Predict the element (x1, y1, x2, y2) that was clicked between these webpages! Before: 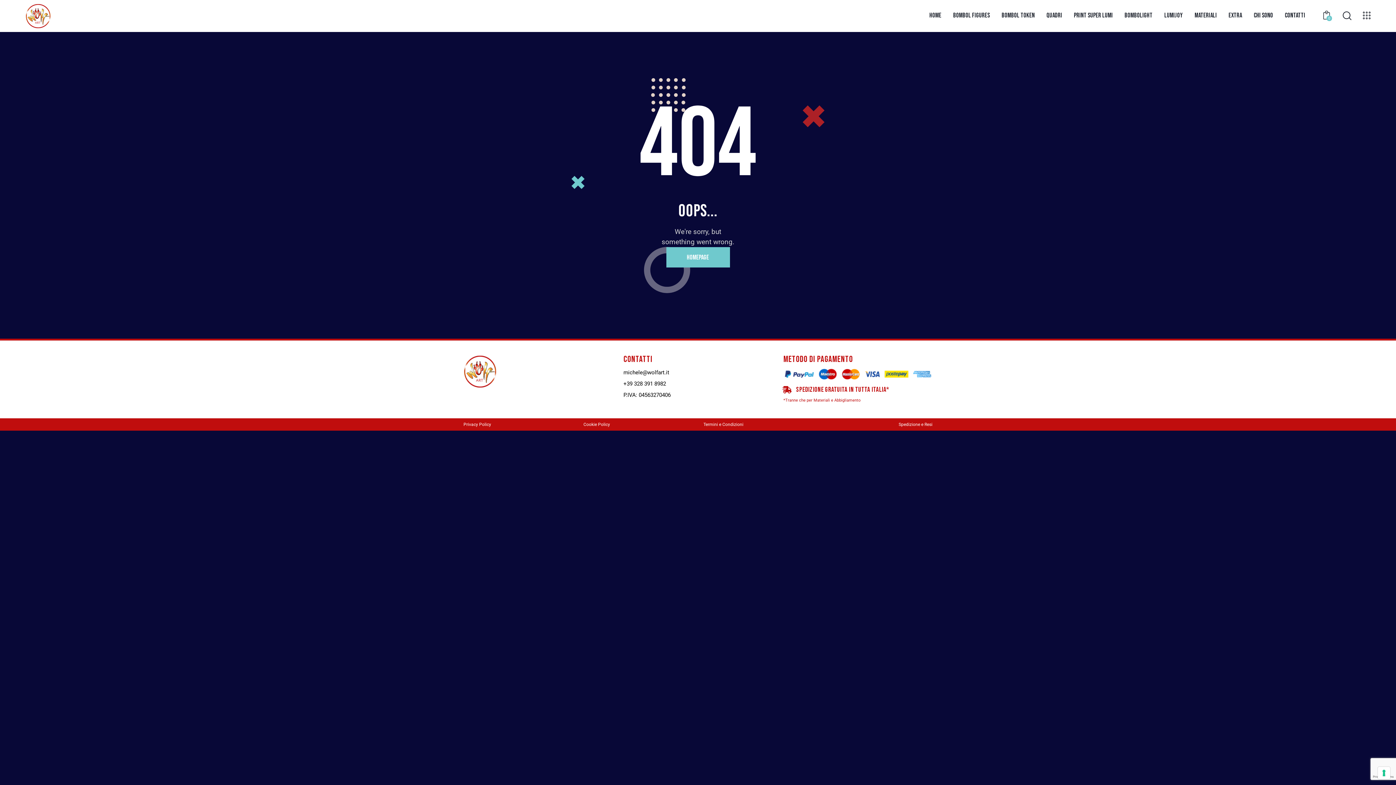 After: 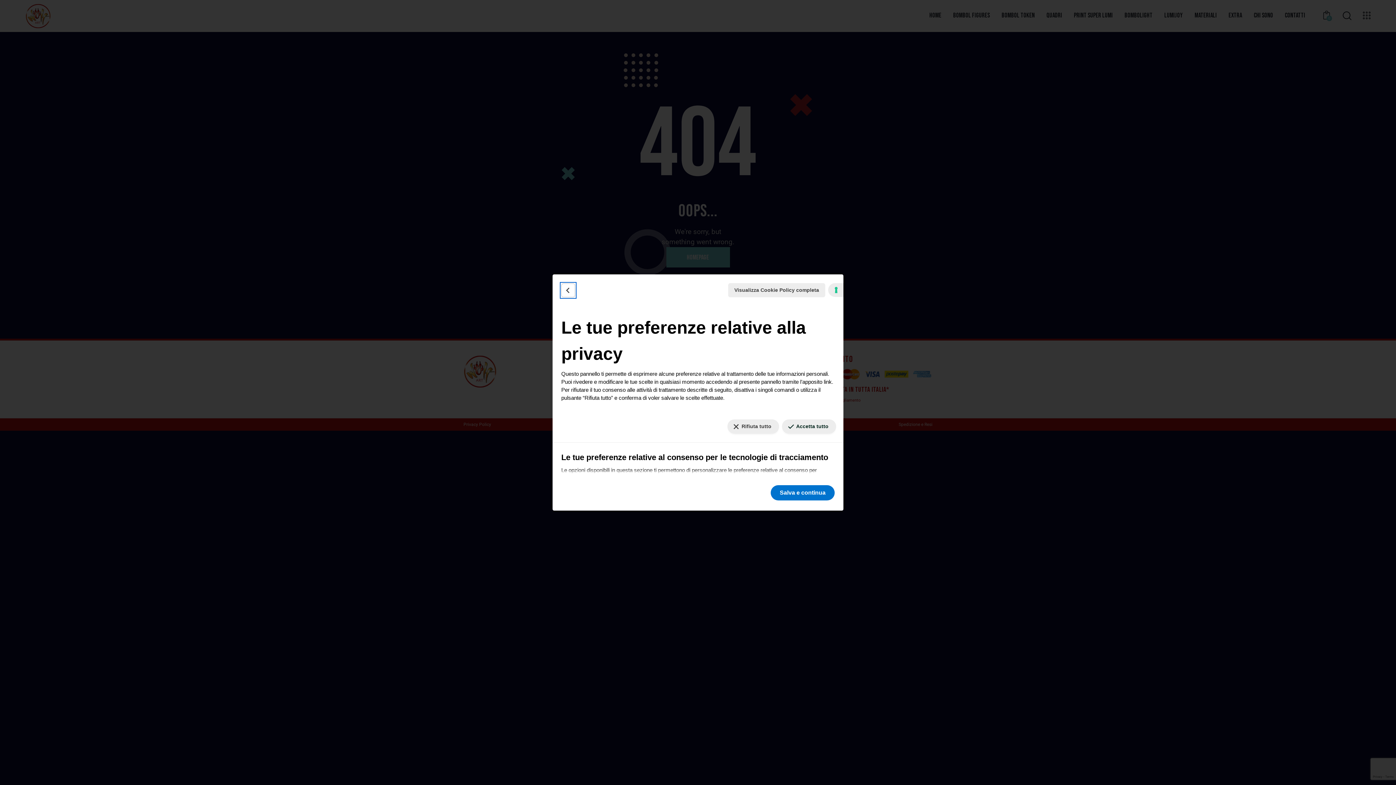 Action: bbox: (1378, 767, 1390, 779) label: Le tue preferenze relative al consenso per le tecnologie di tracciamento